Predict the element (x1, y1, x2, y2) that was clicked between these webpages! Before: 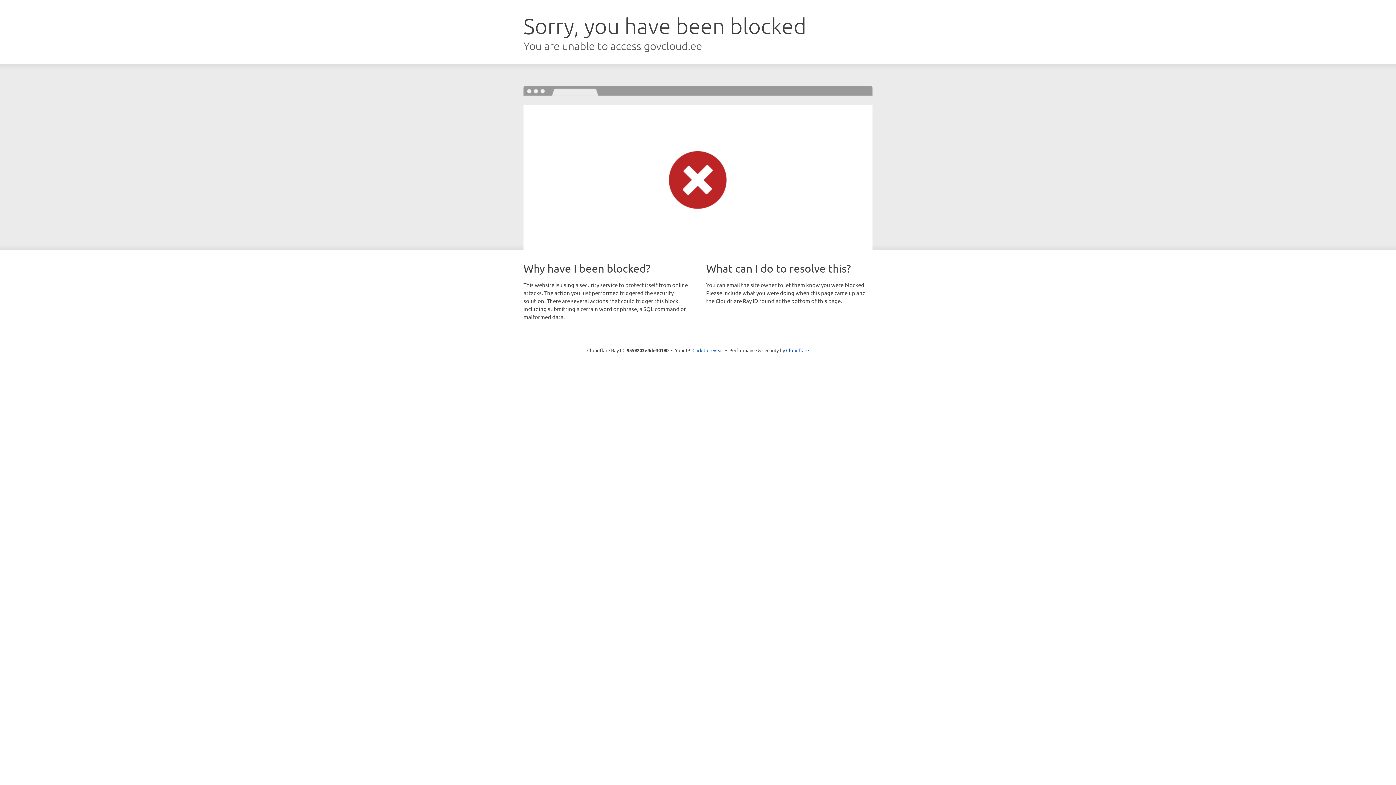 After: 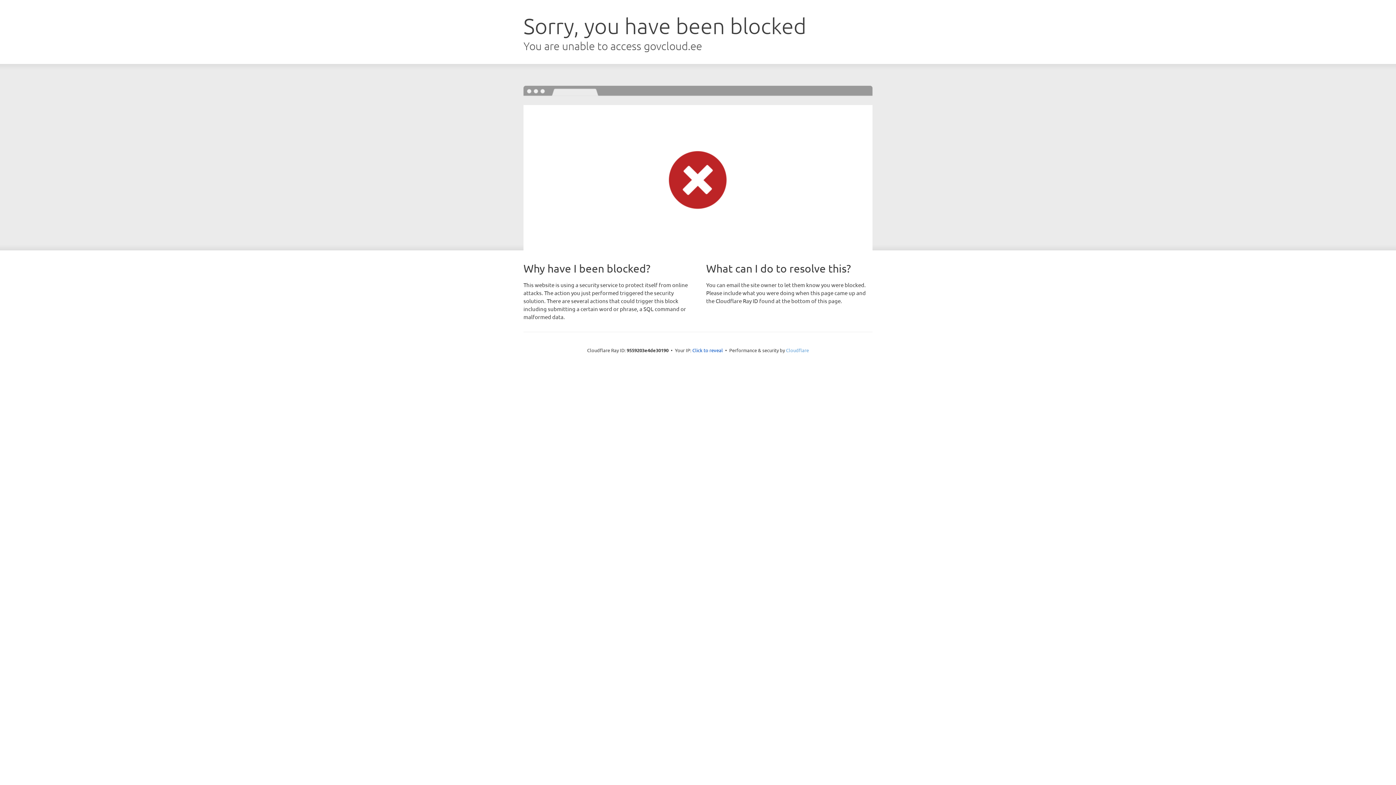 Action: bbox: (786, 347, 809, 353) label: Cloudflare